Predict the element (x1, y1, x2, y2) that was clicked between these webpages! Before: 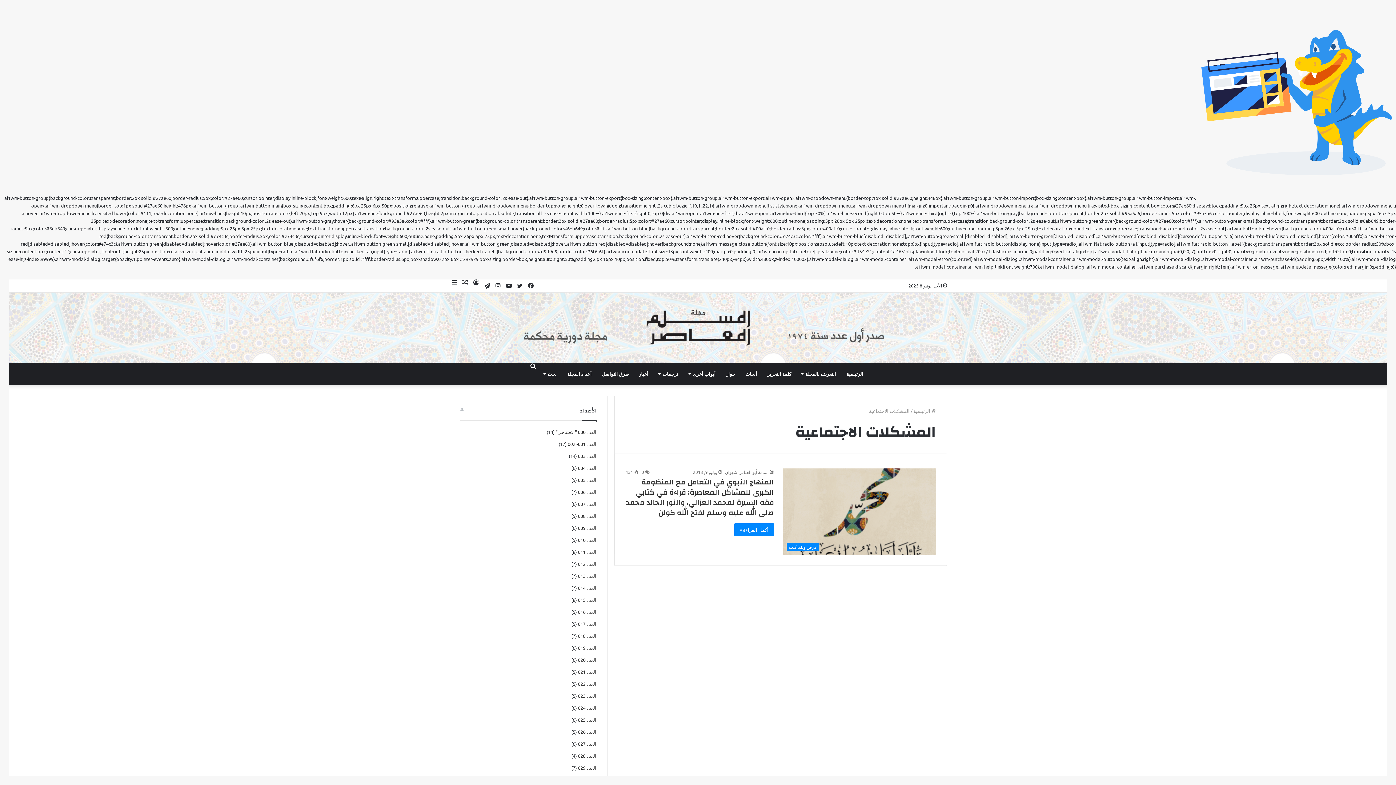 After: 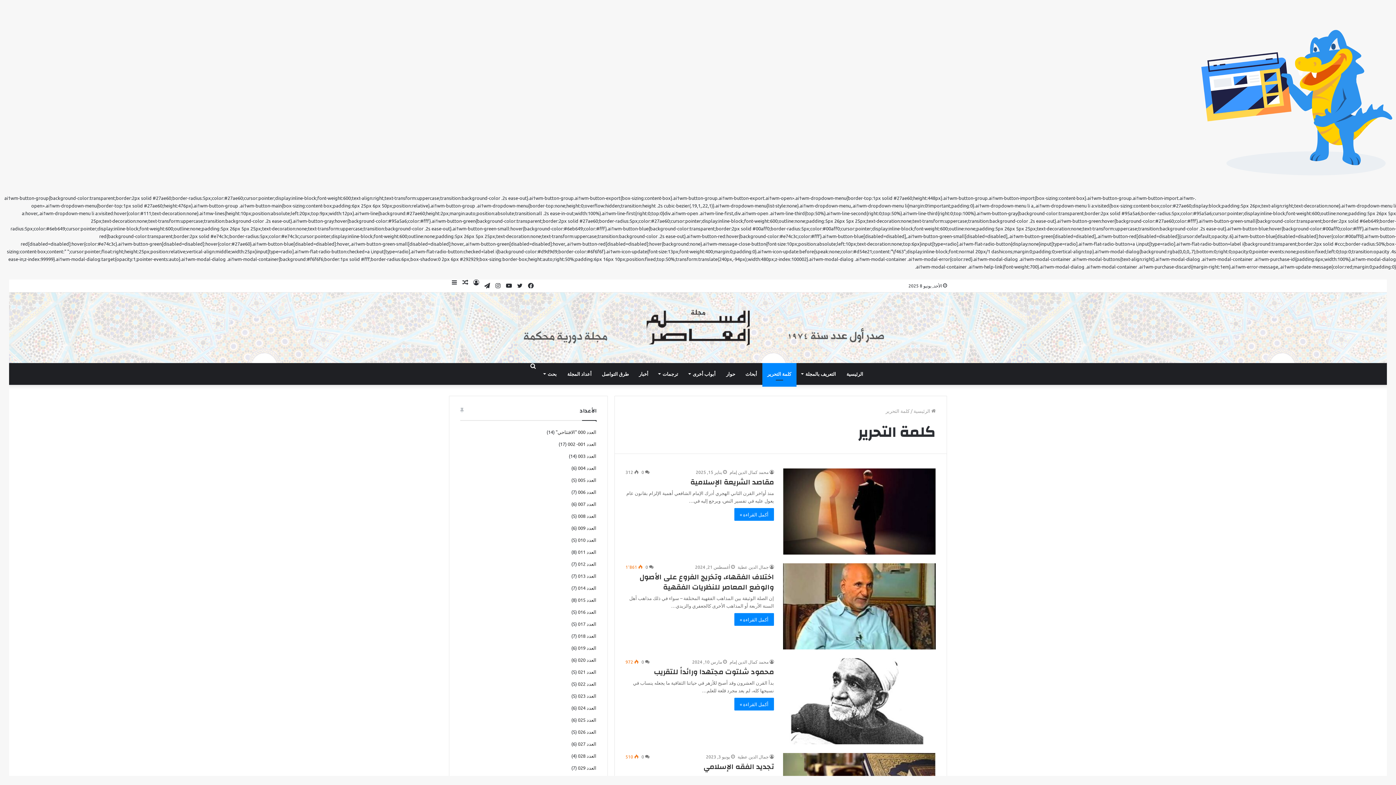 Action: label: كلمة التحرير bbox: (762, 363, 796, 385)